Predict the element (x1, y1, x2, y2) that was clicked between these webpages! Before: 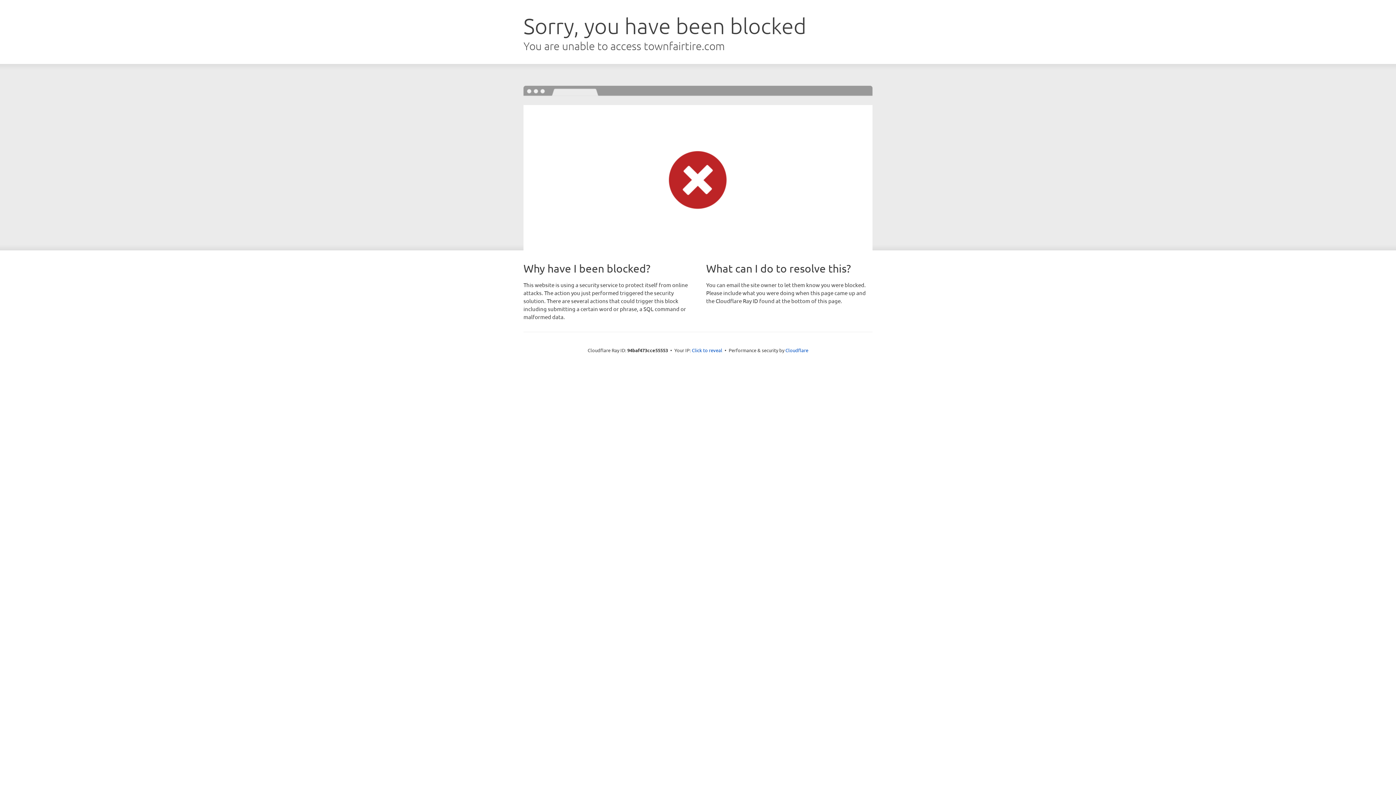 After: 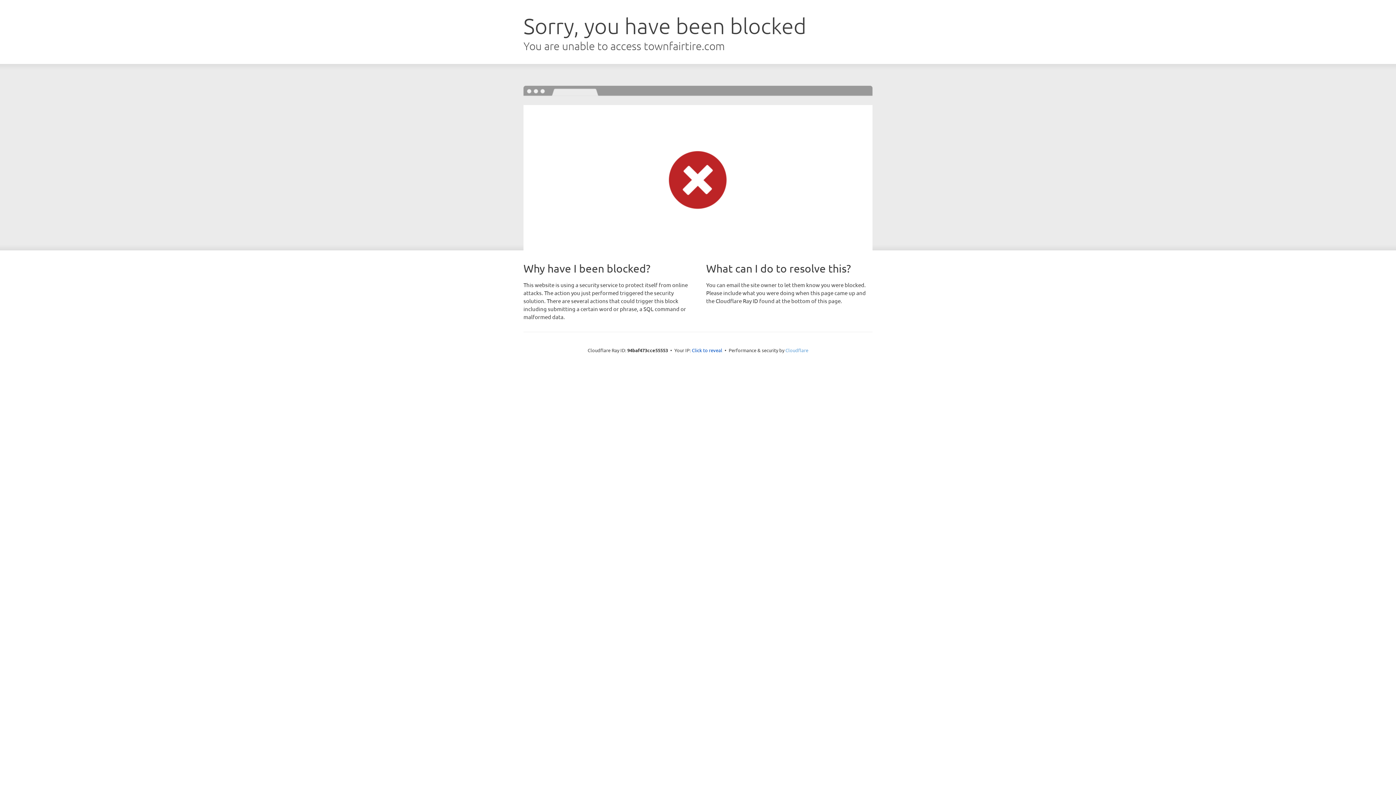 Action: bbox: (785, 347, 808, 353) label: Cloudflare